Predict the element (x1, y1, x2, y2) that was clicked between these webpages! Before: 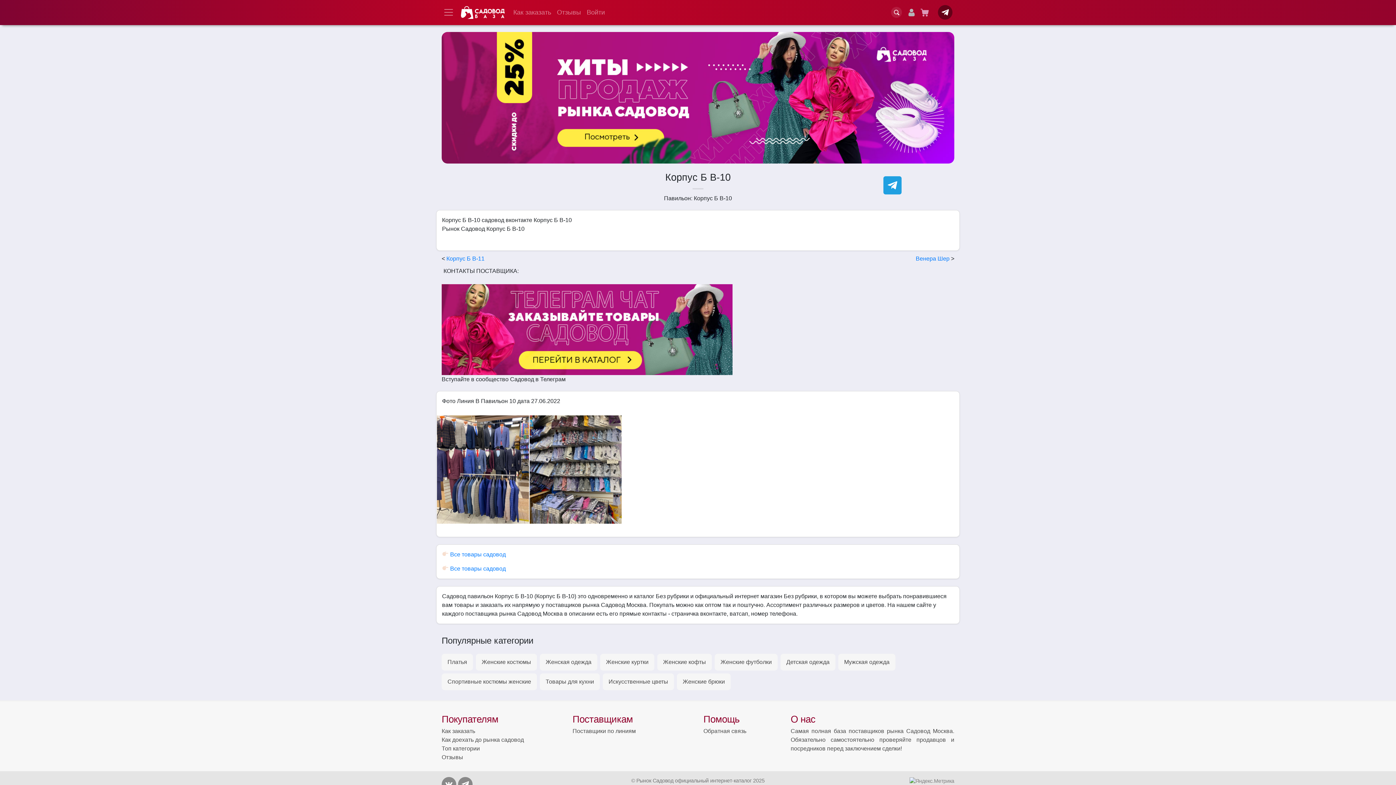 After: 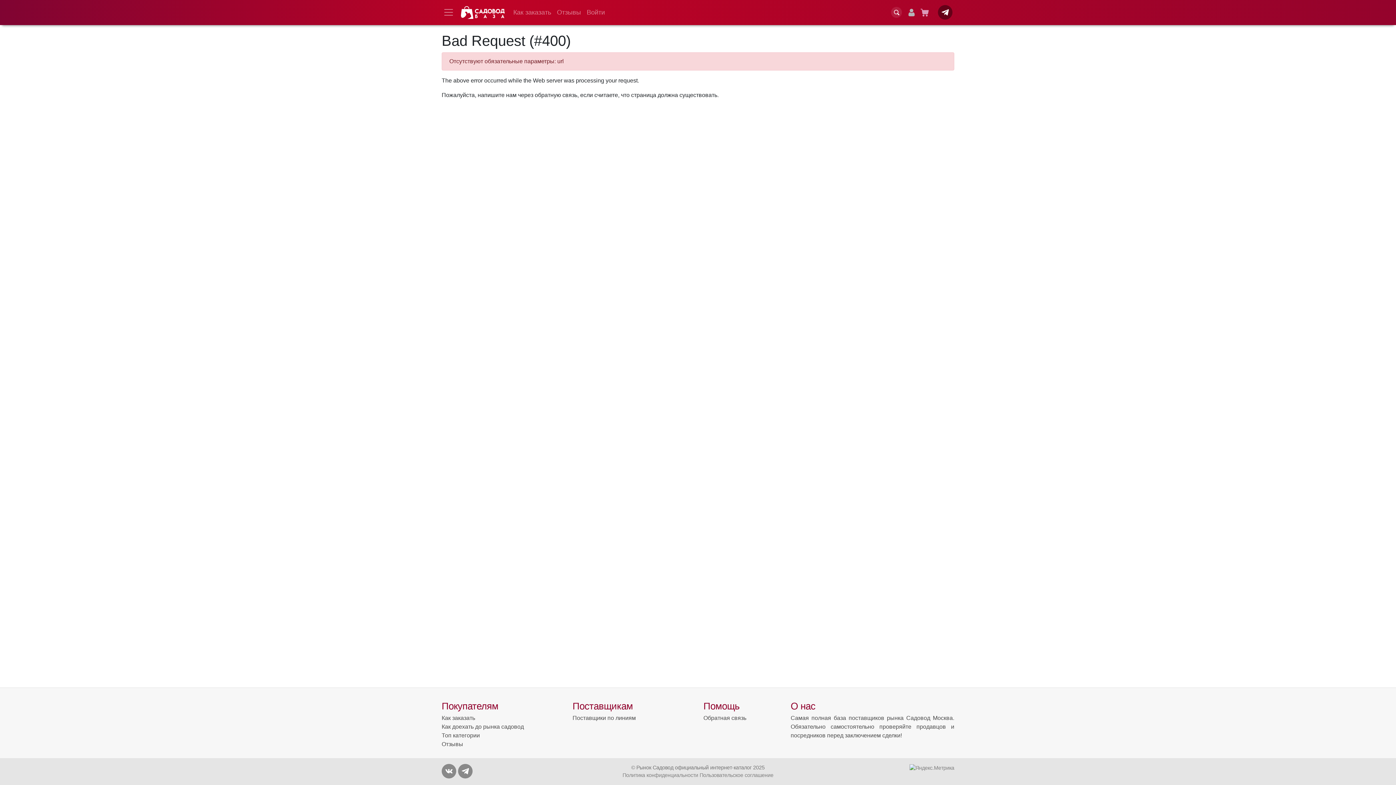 Action: label:  Все товары садовод bbox: (442, 565, 505, 571)